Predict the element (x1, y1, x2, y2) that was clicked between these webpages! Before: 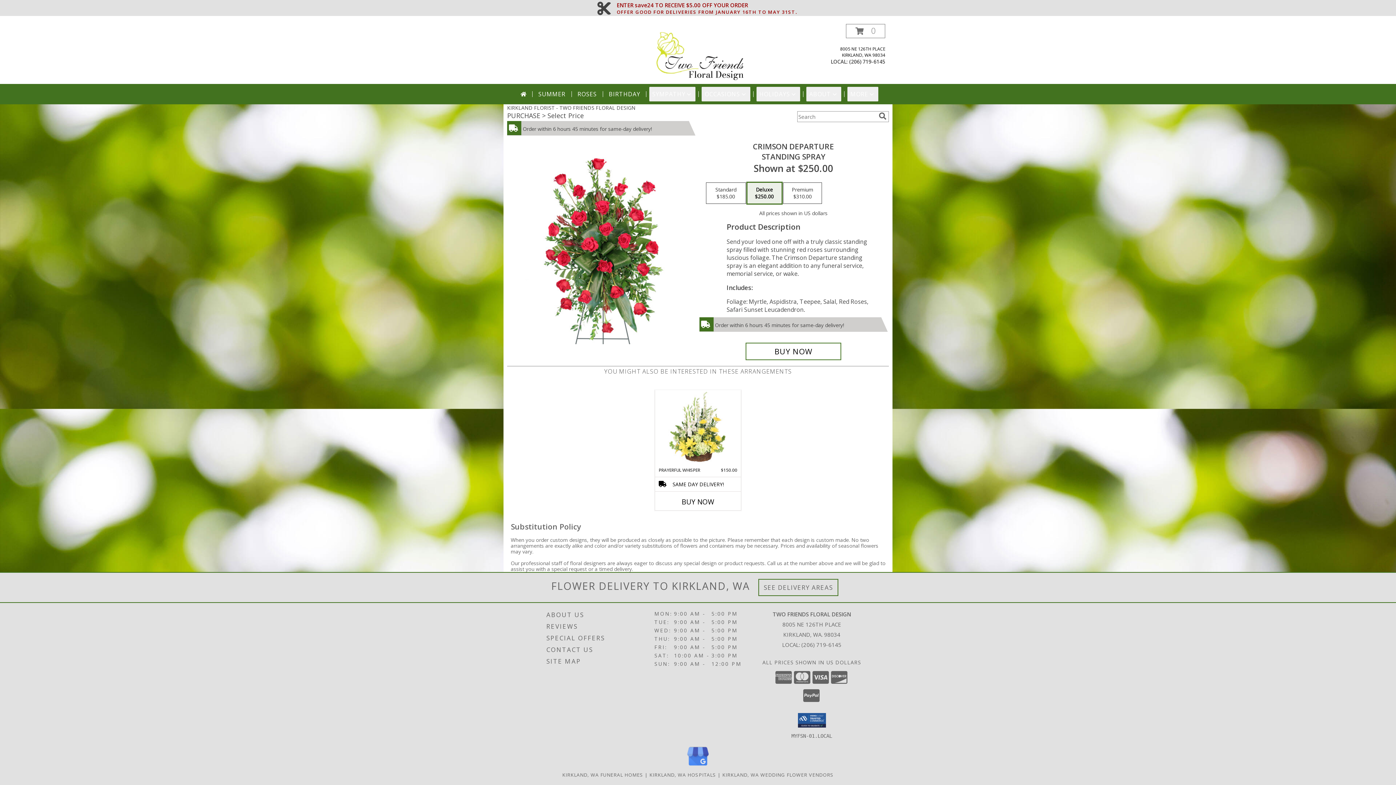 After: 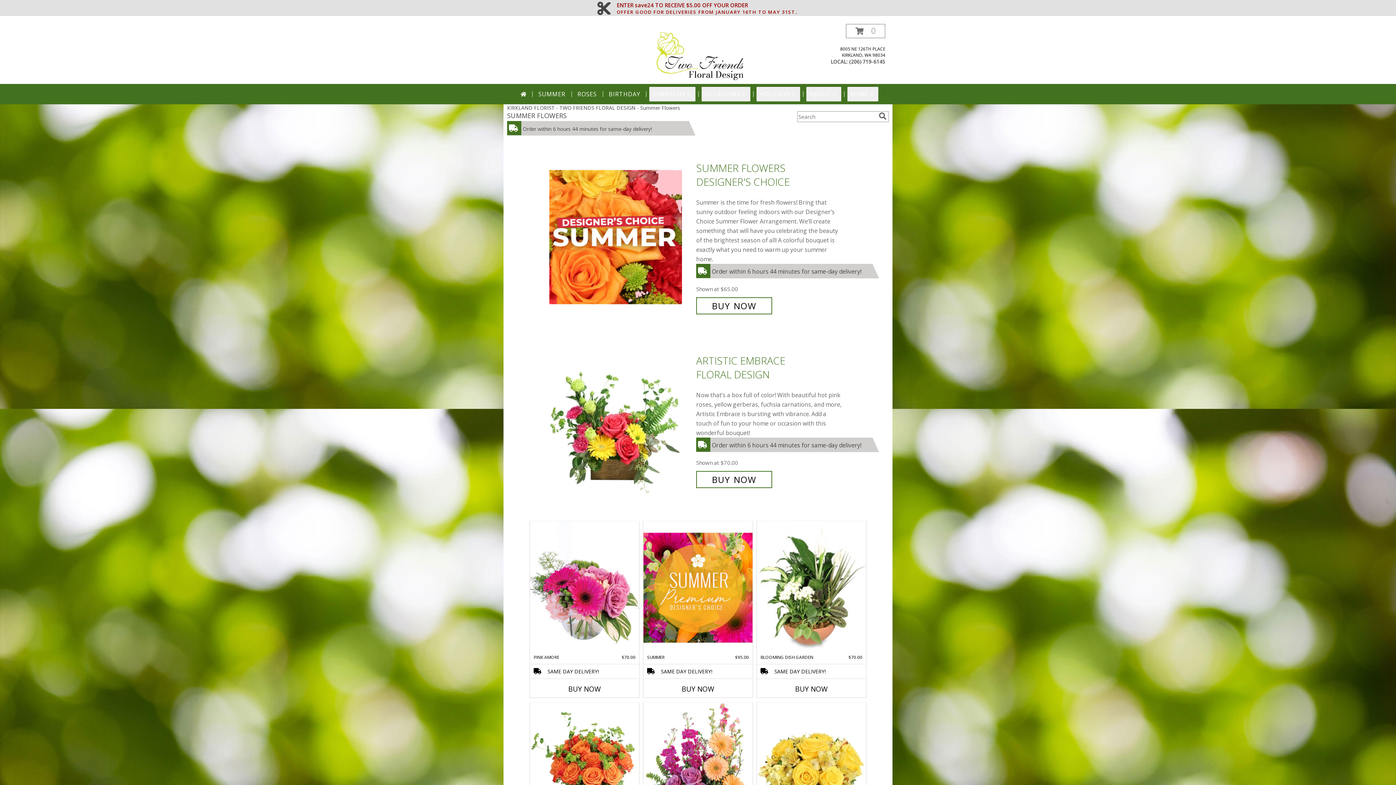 Action: label: SUMMER bbox: (535, 86, 568, 101)